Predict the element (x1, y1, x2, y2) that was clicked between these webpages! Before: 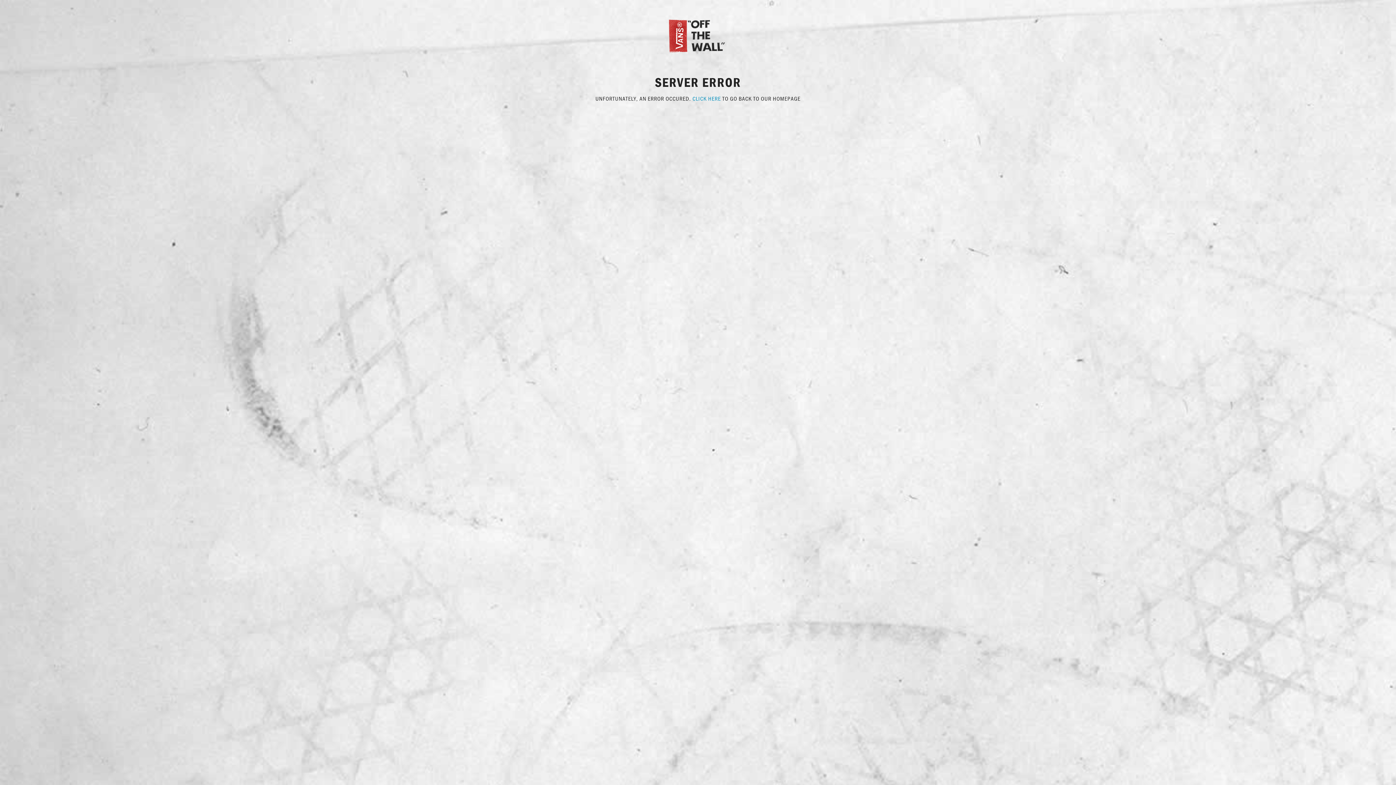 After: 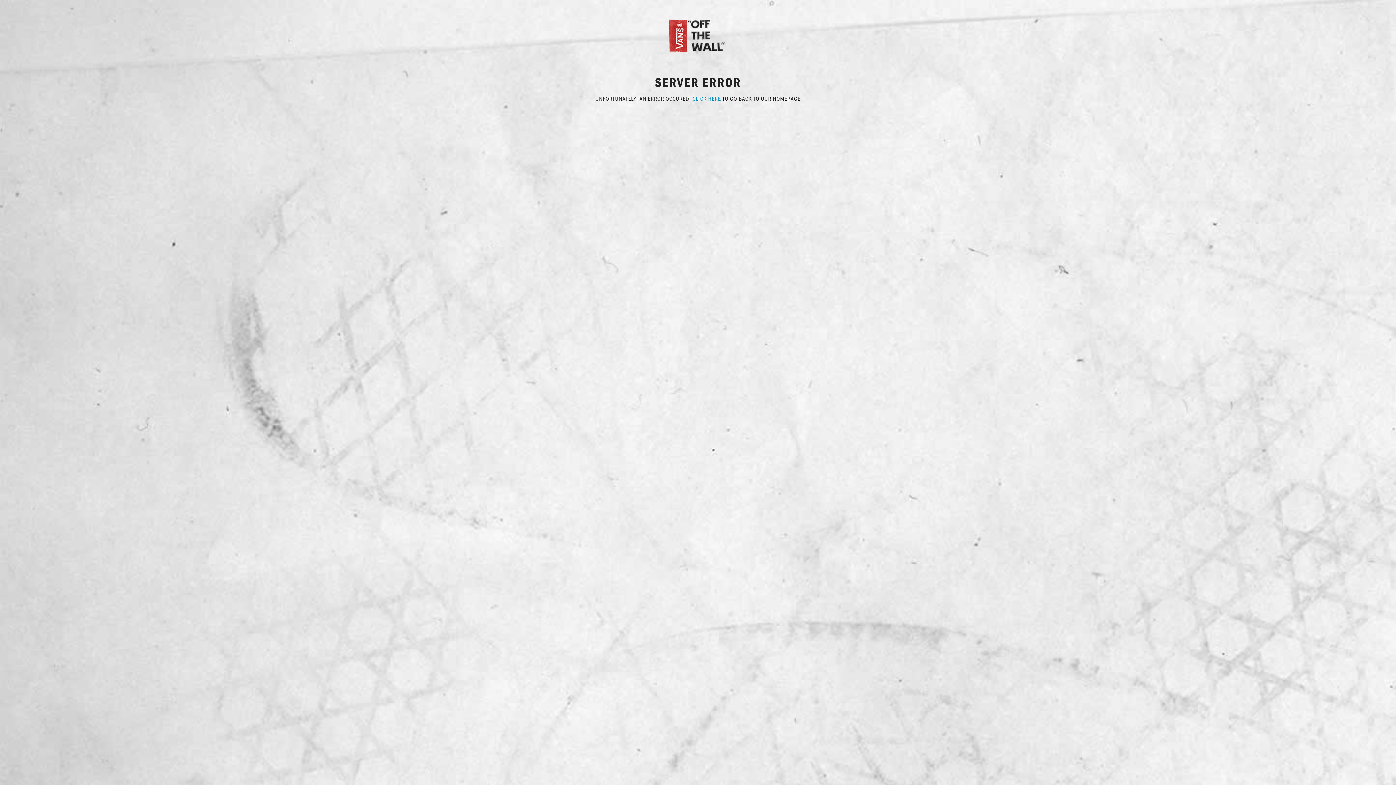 Action: bbox: (667, 31, 729, 38)